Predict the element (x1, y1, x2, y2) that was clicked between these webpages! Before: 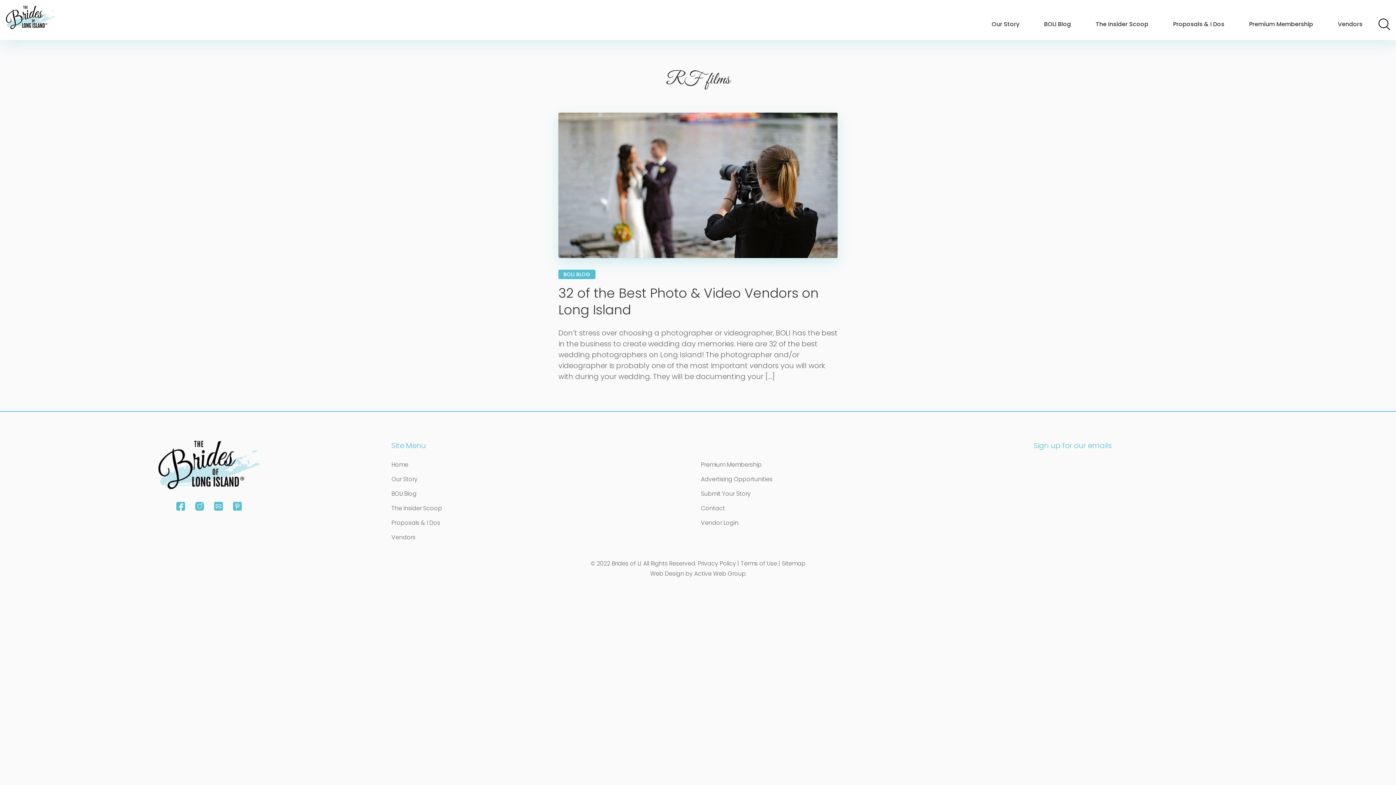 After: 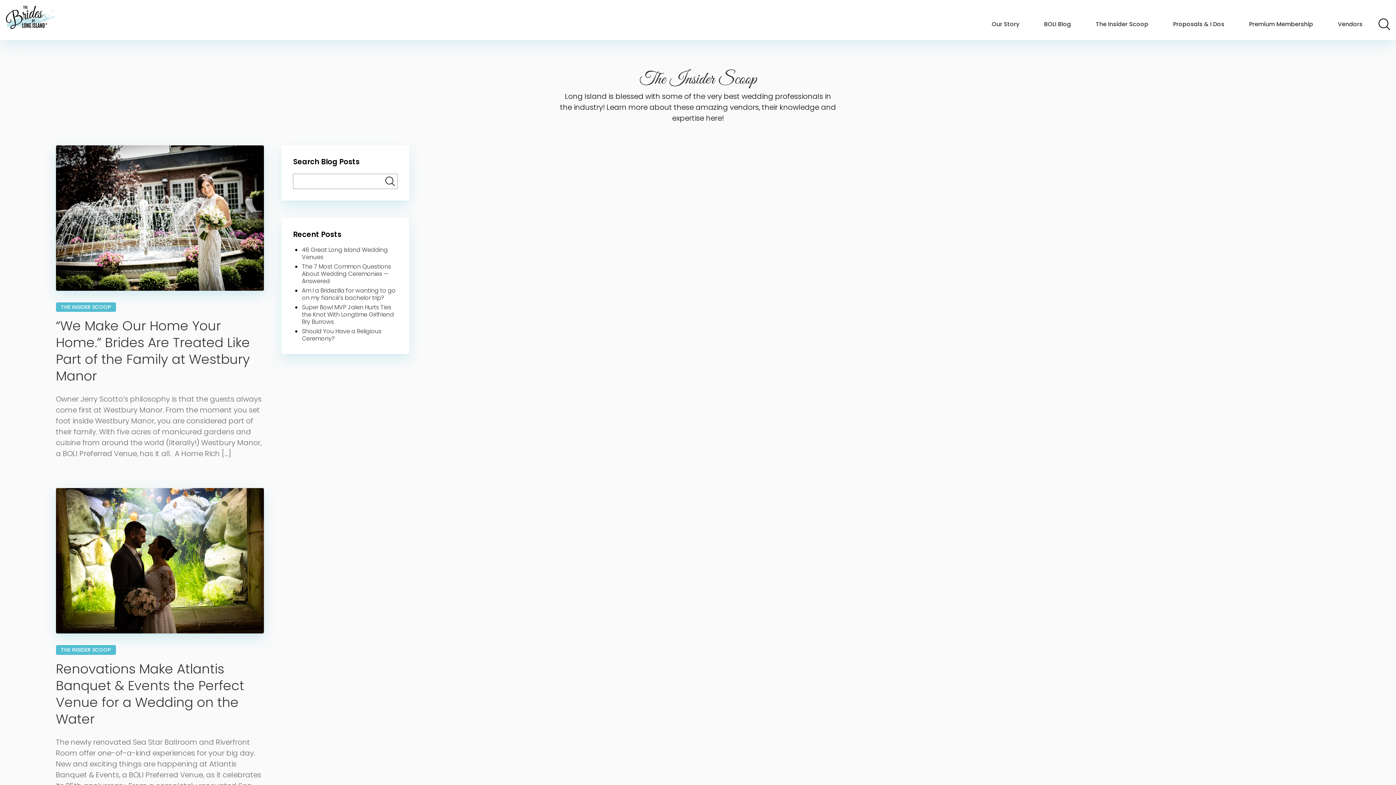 Action: bbox: (391, 504, 442, 512) label: The Insider Scoop